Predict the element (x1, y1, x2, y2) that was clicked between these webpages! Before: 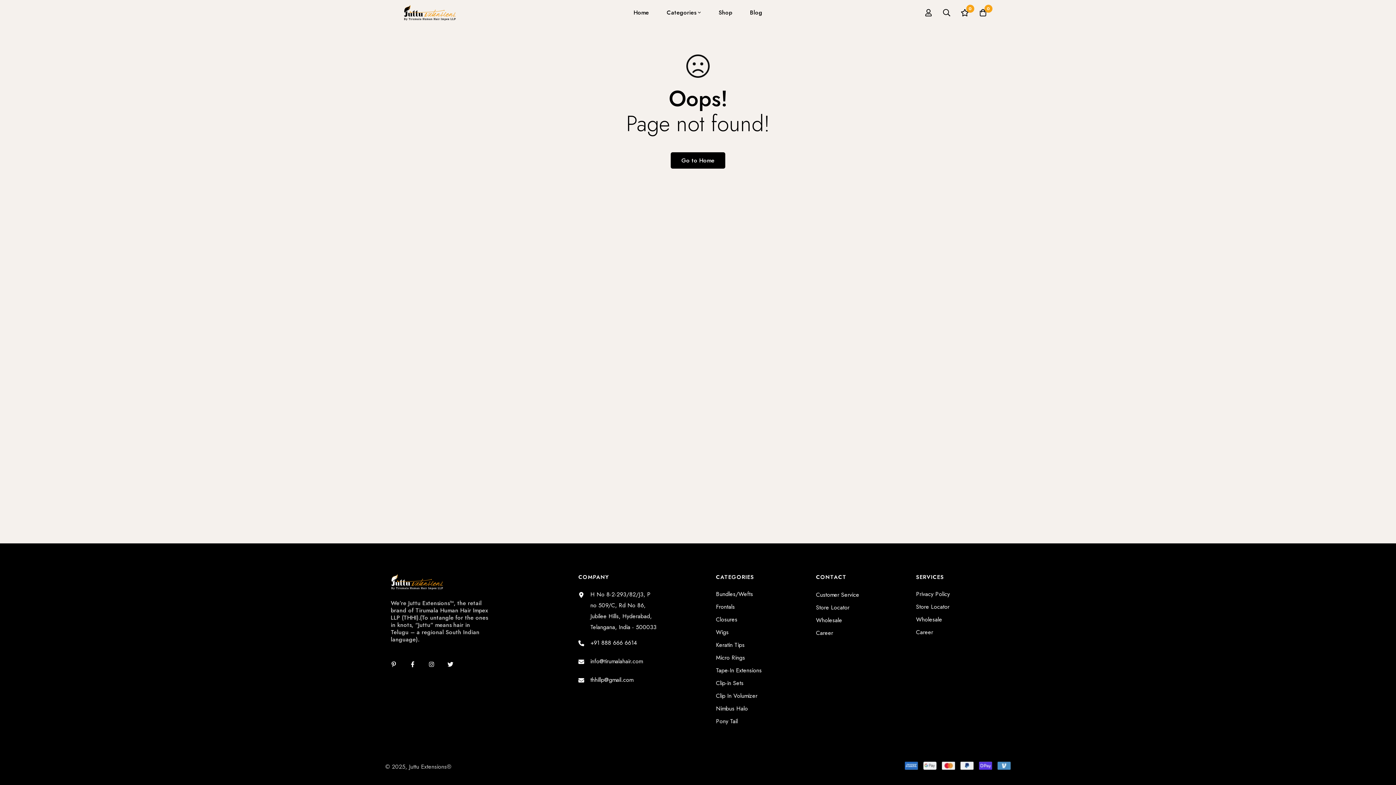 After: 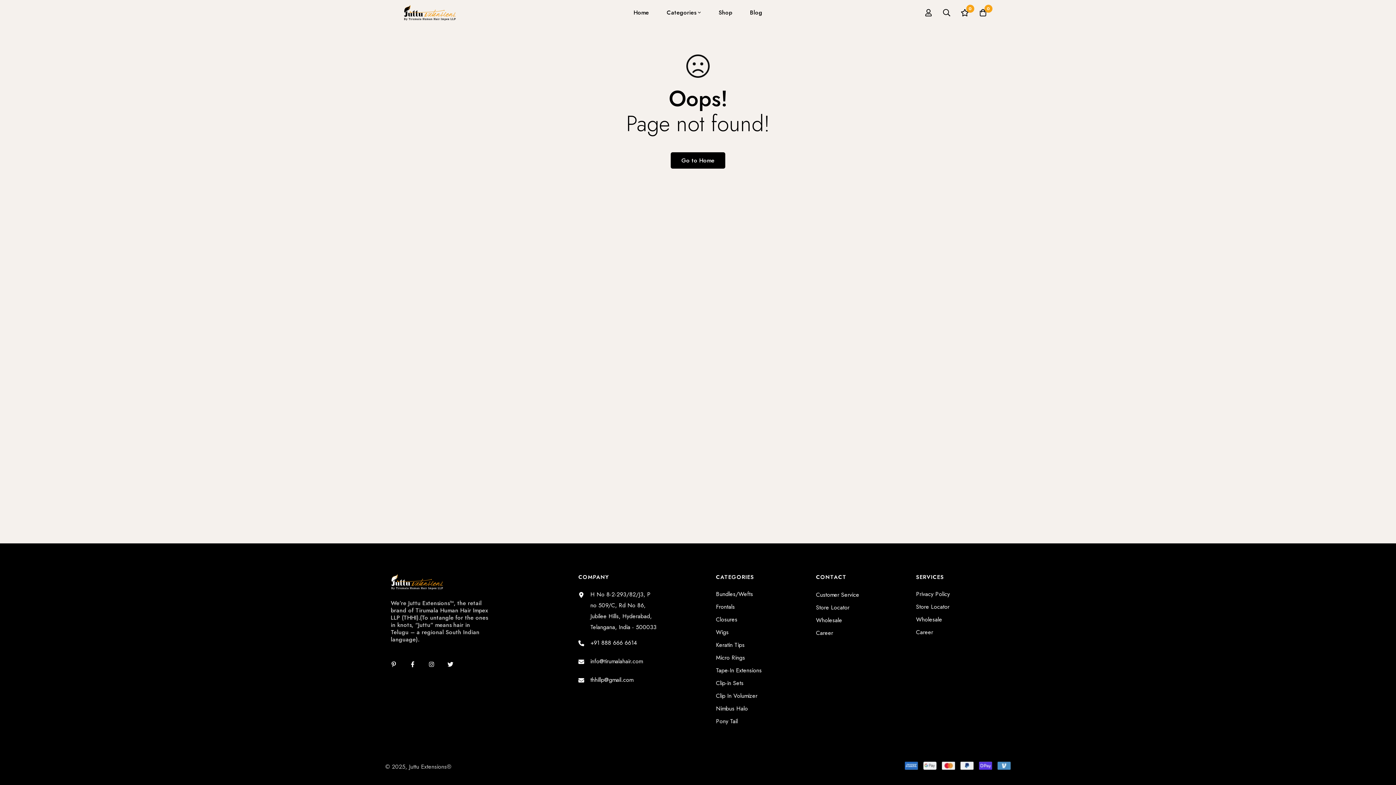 Action: label: Wholesale bbox: (816, 614, 840, 625)